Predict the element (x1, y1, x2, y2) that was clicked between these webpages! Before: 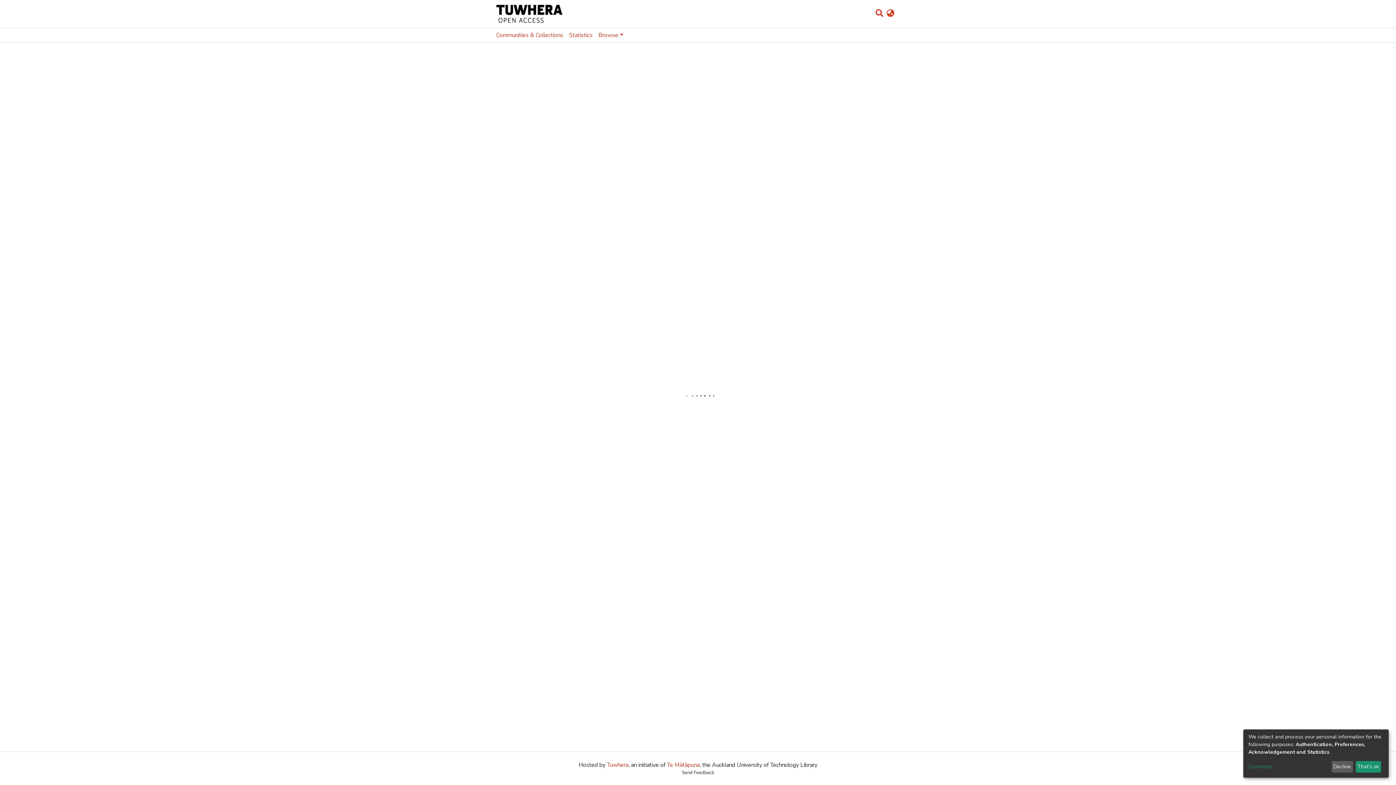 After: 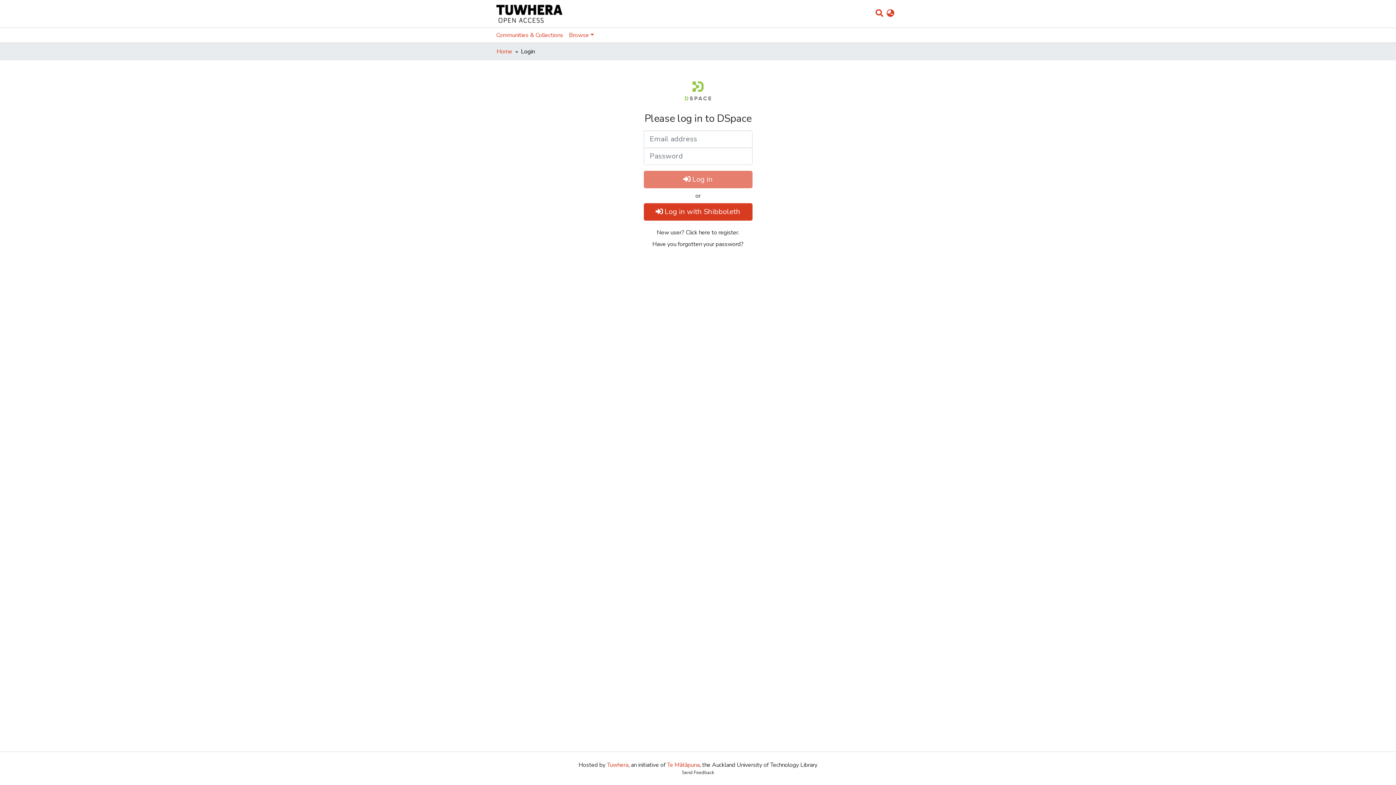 Action: label: That's ok bbox: (1355, 761, 1381, 773)